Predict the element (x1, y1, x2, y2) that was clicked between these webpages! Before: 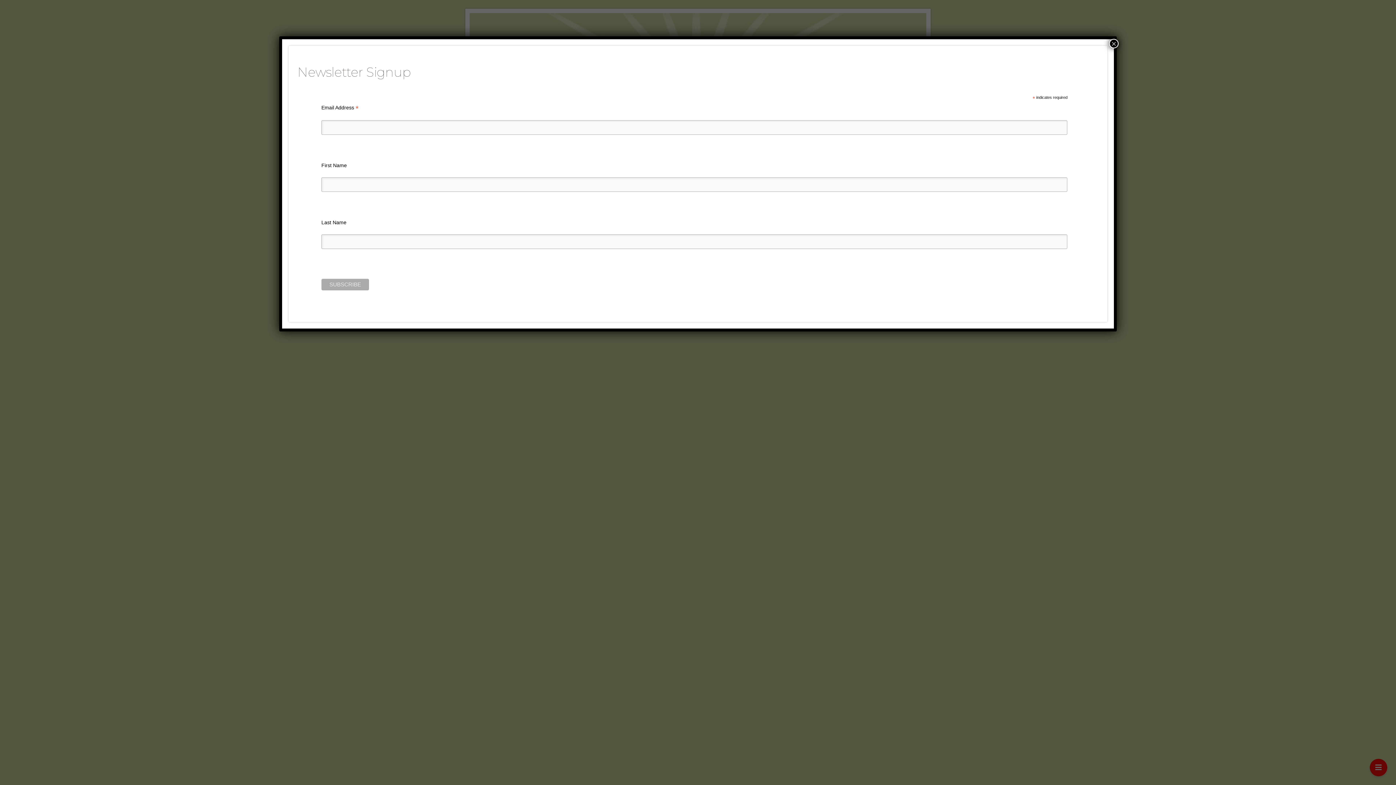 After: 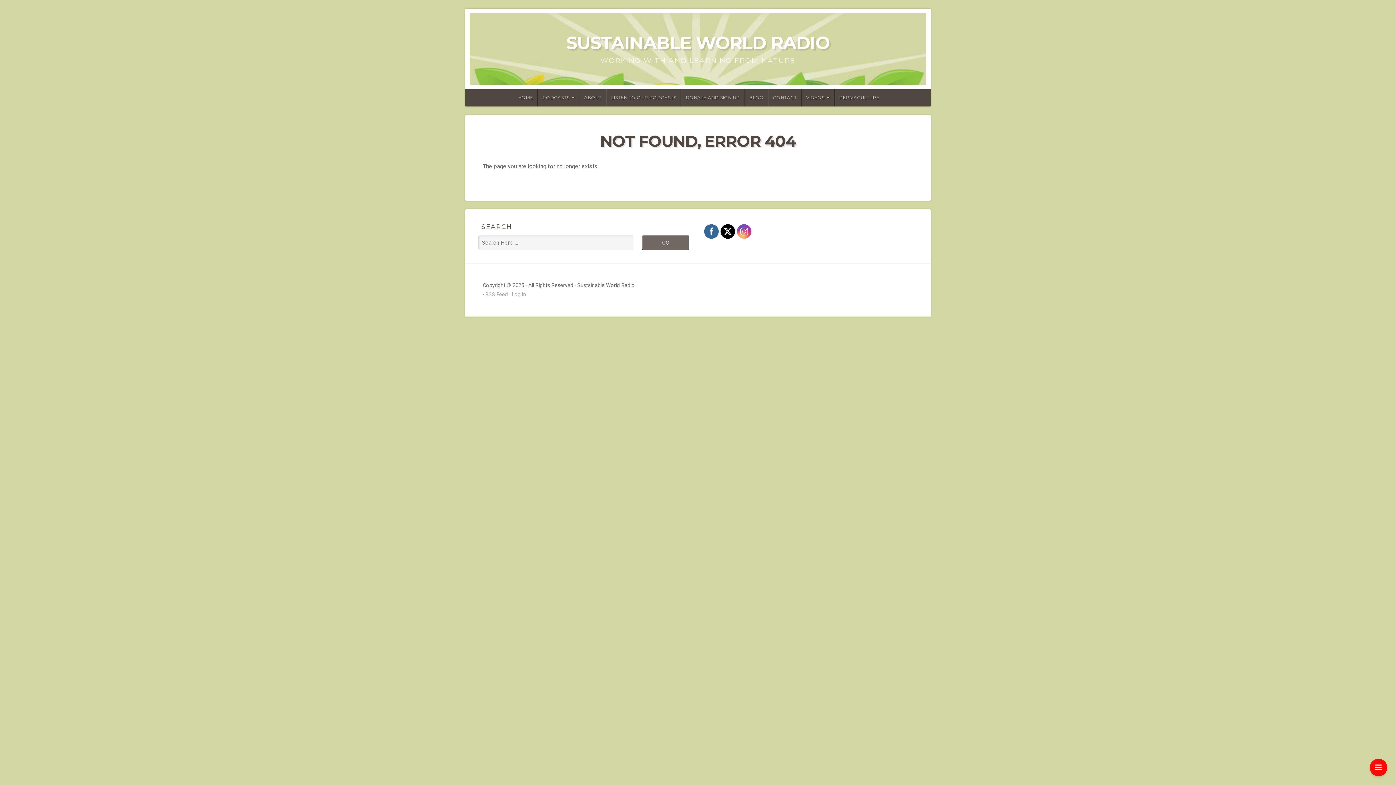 Action: bbox: (1109, 38, 1118, 48) label: Close